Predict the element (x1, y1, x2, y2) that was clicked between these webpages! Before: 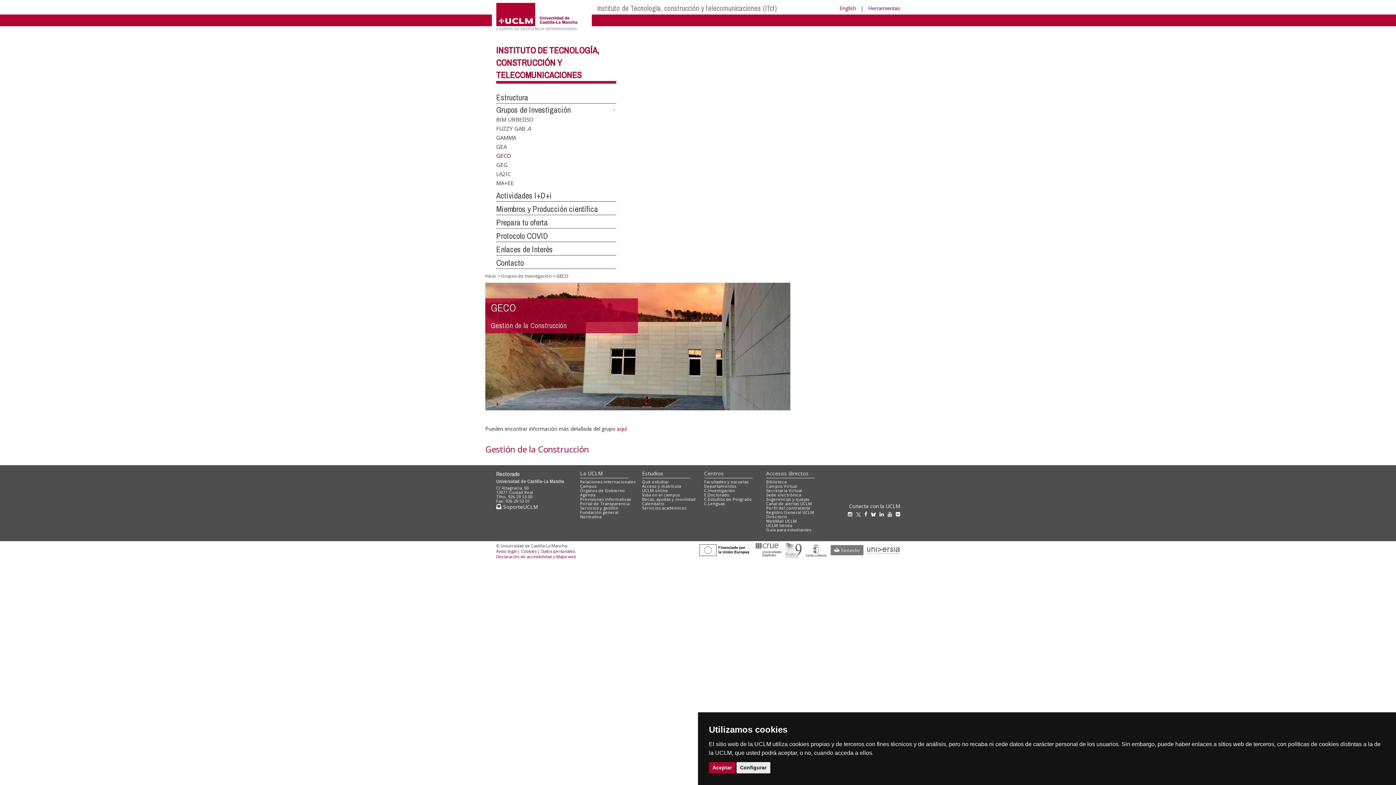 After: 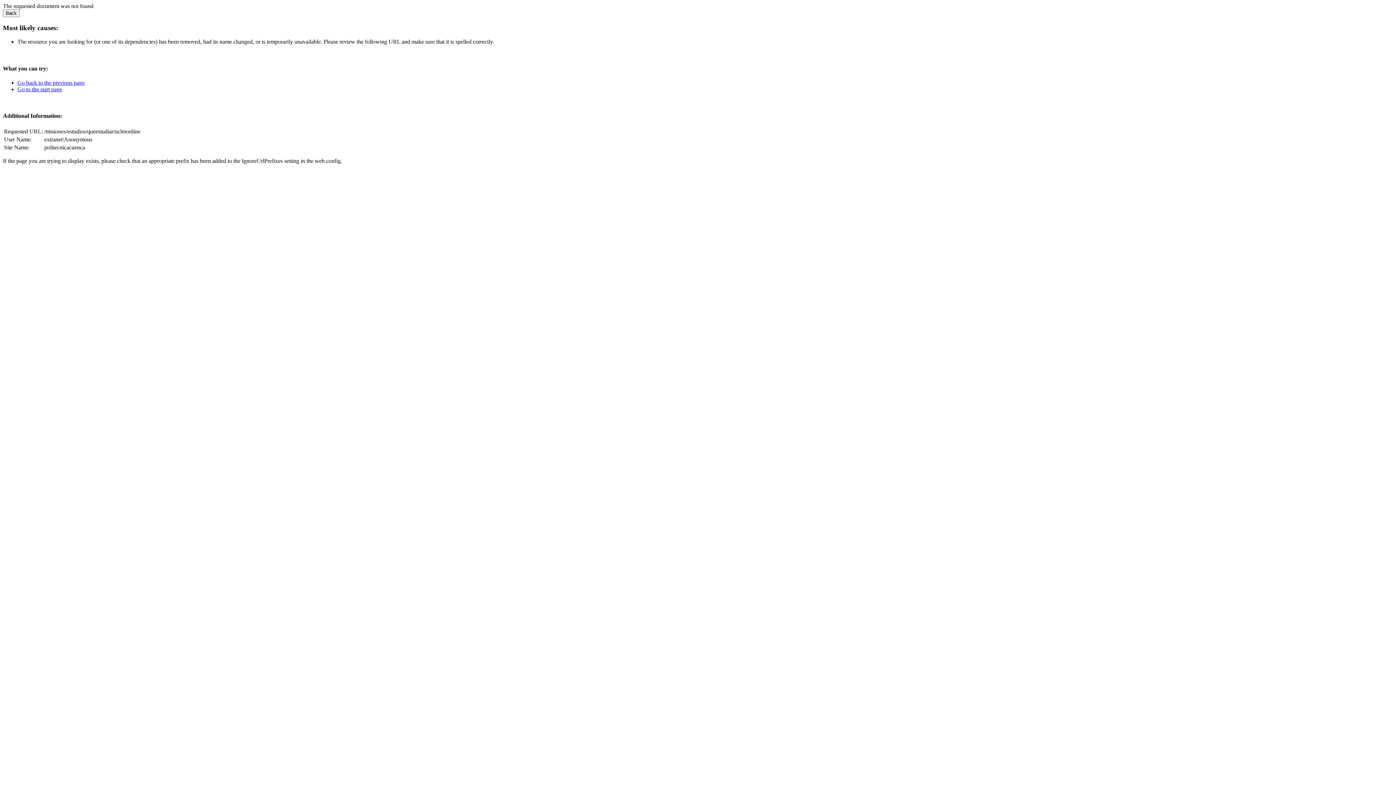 Action: label: UCLM online bbox: (642, 488, 668, 493)